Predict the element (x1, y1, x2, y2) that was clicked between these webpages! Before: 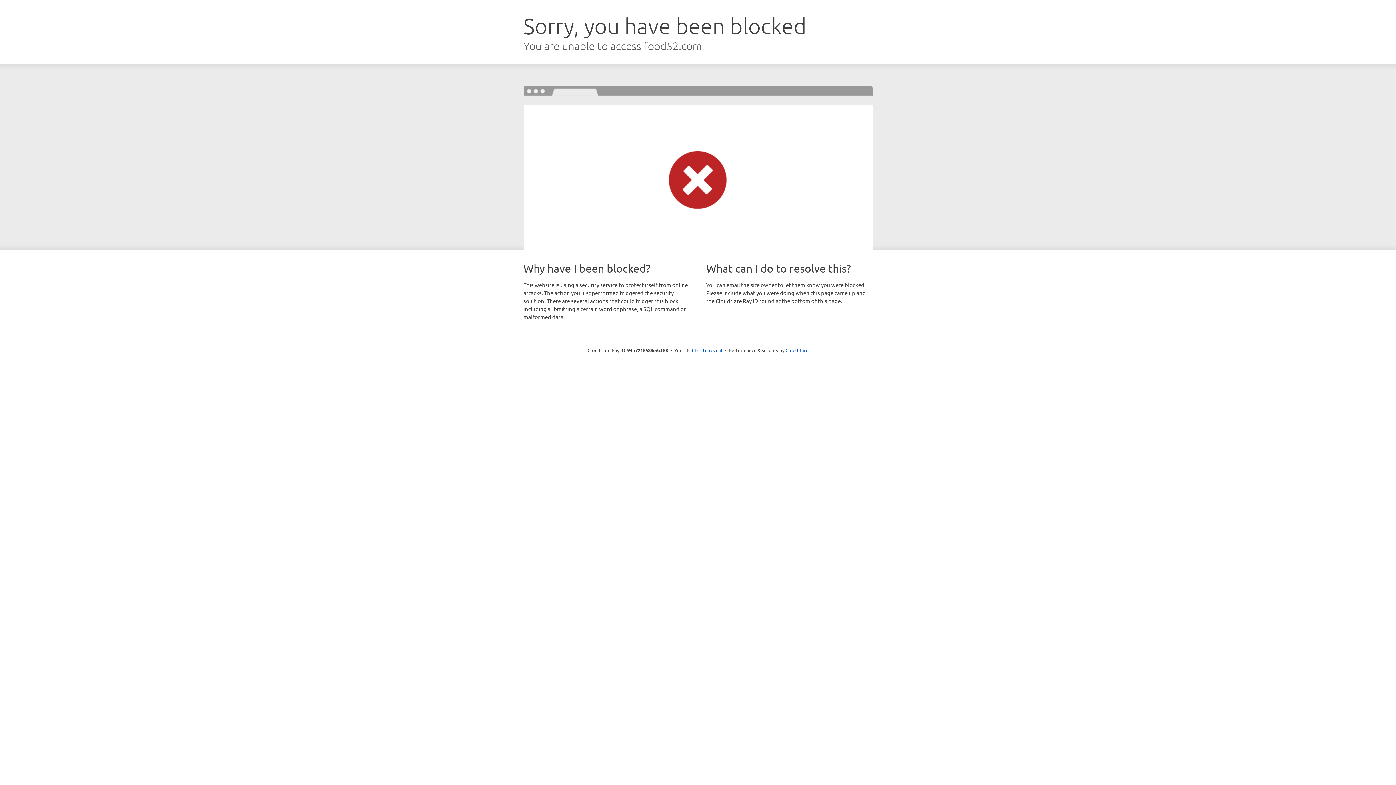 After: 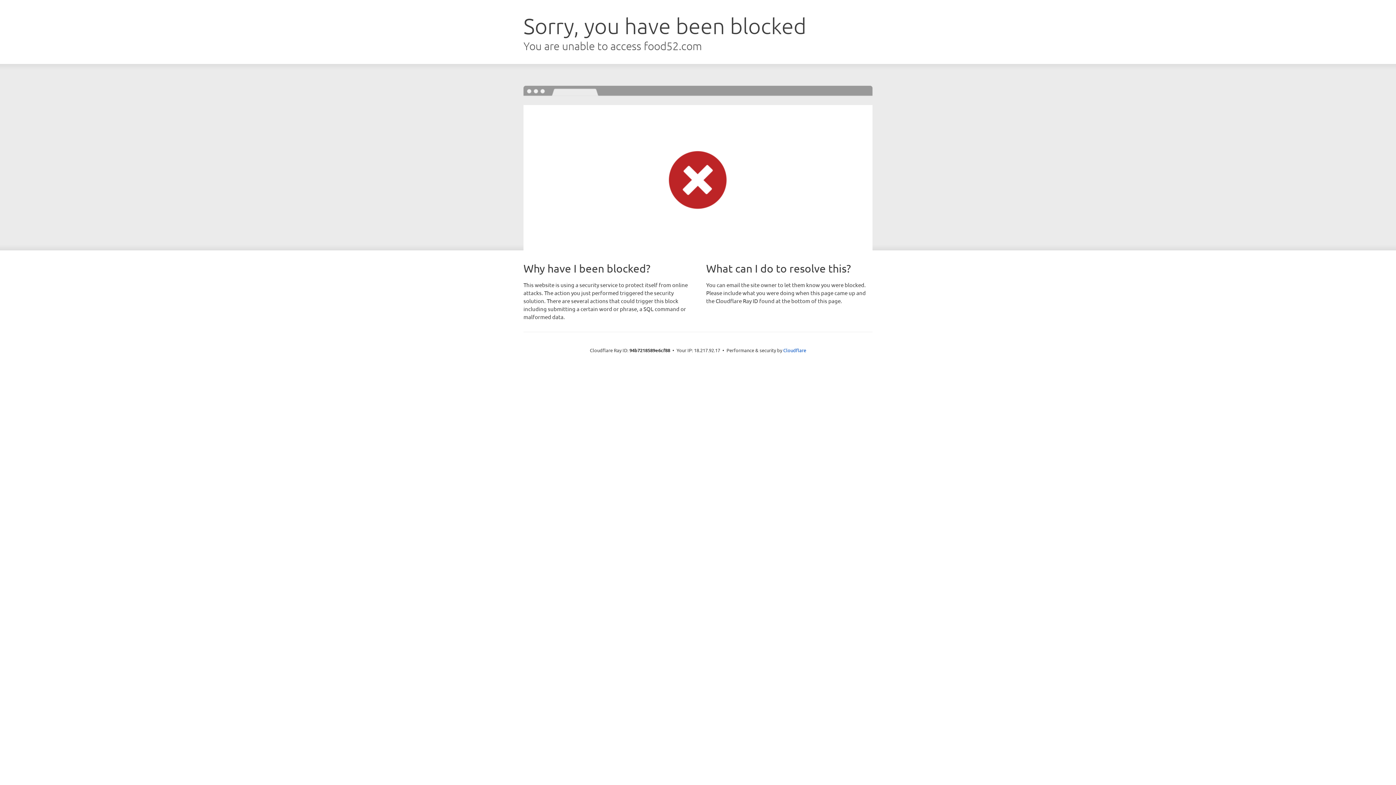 Action: bbox: (692, 346, 722, 353) label: Click to reveal